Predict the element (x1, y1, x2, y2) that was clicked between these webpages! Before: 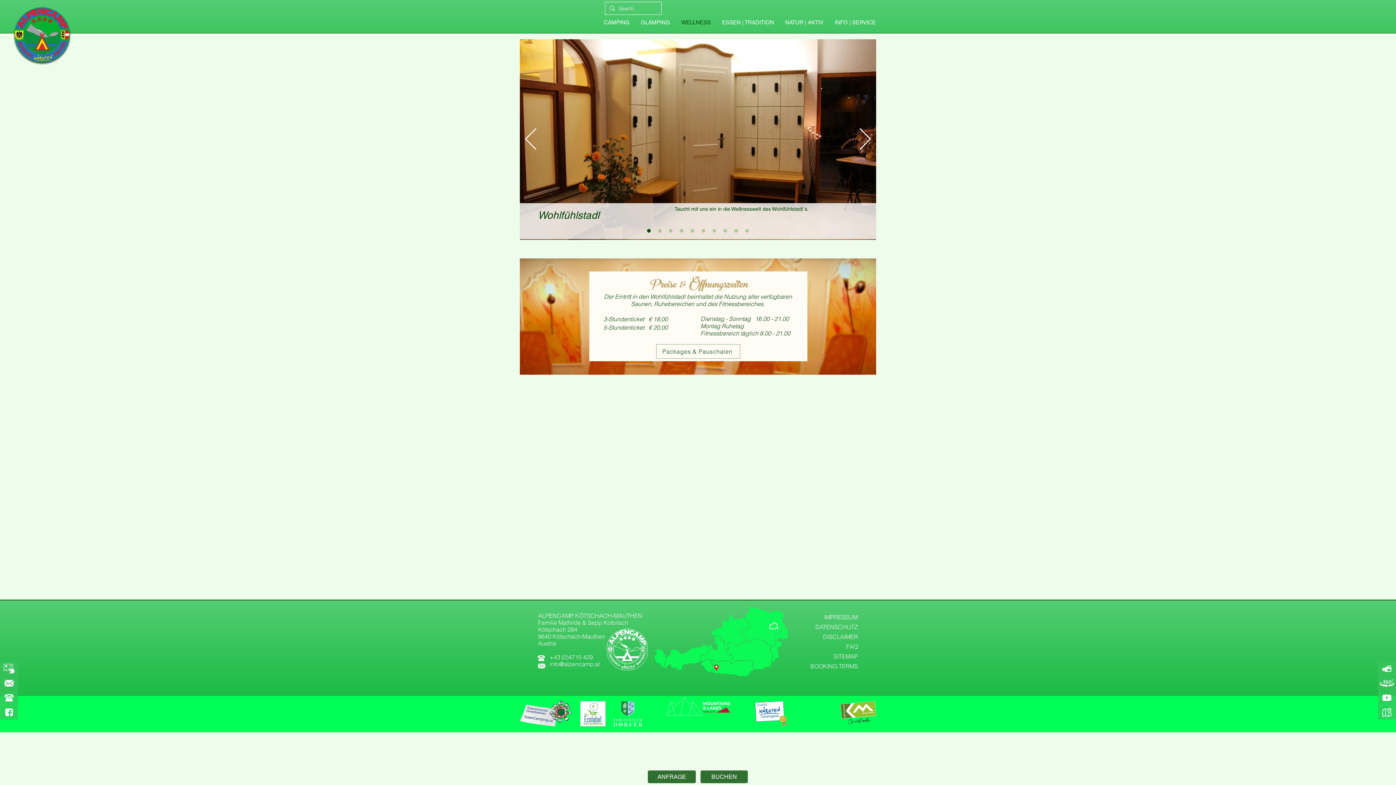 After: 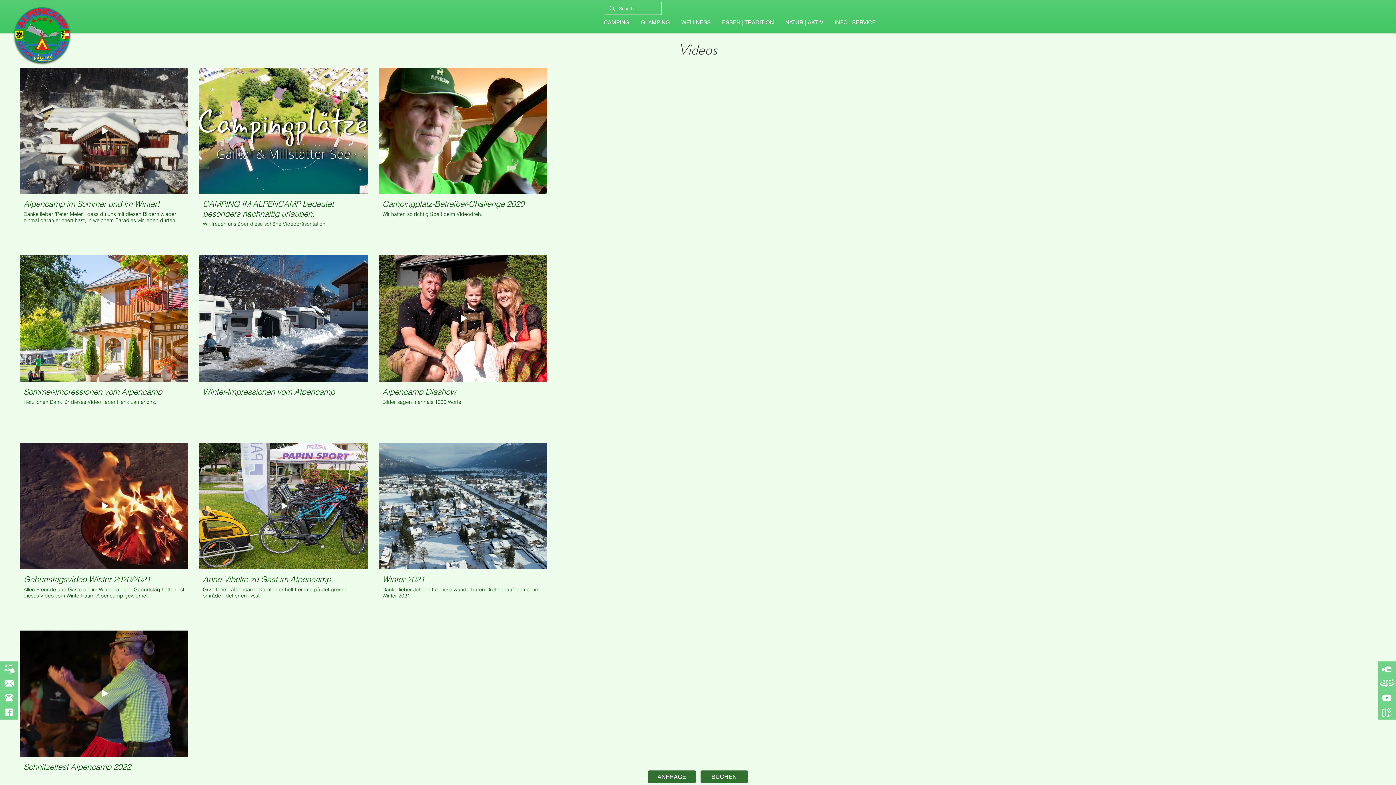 Action: bbox: (1378, 690, 1396, 705) label: YOUTUBE